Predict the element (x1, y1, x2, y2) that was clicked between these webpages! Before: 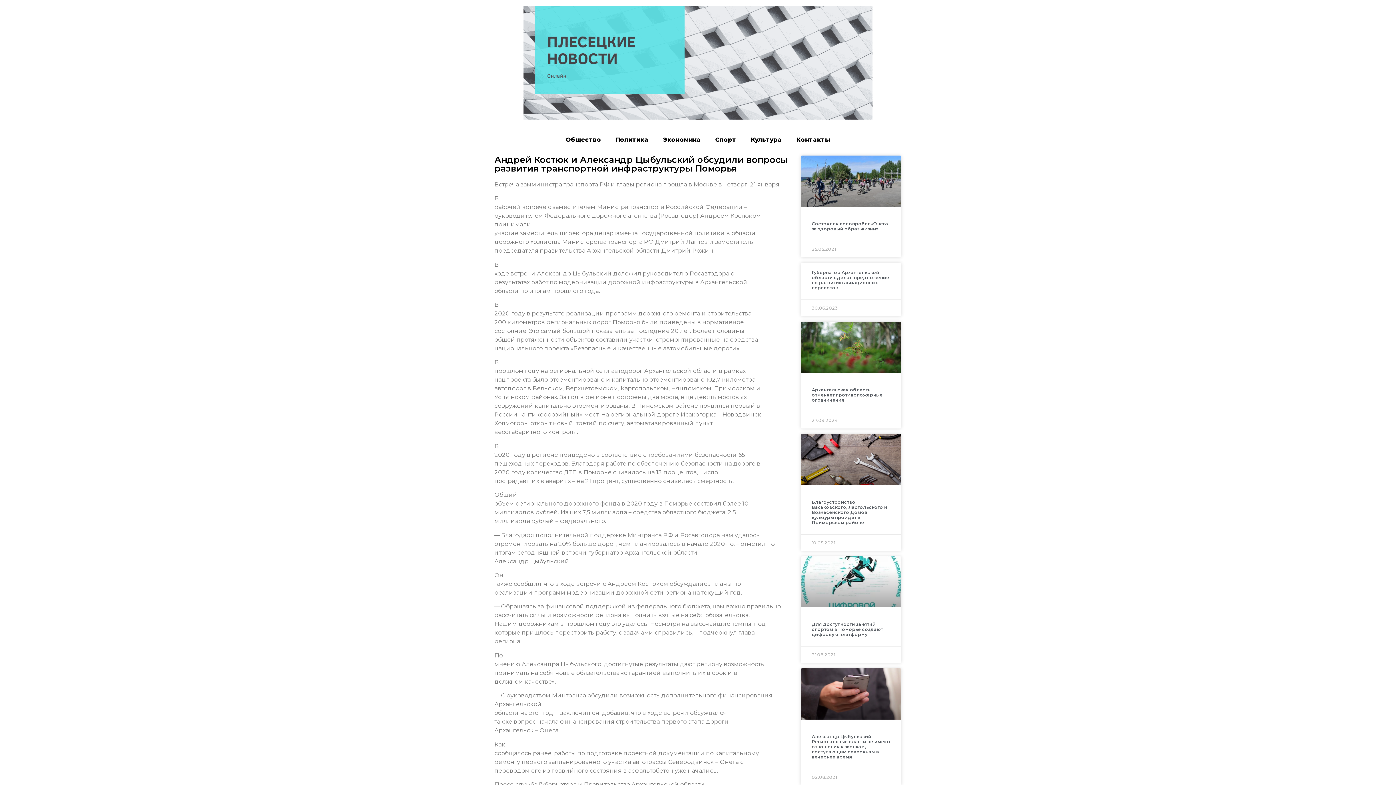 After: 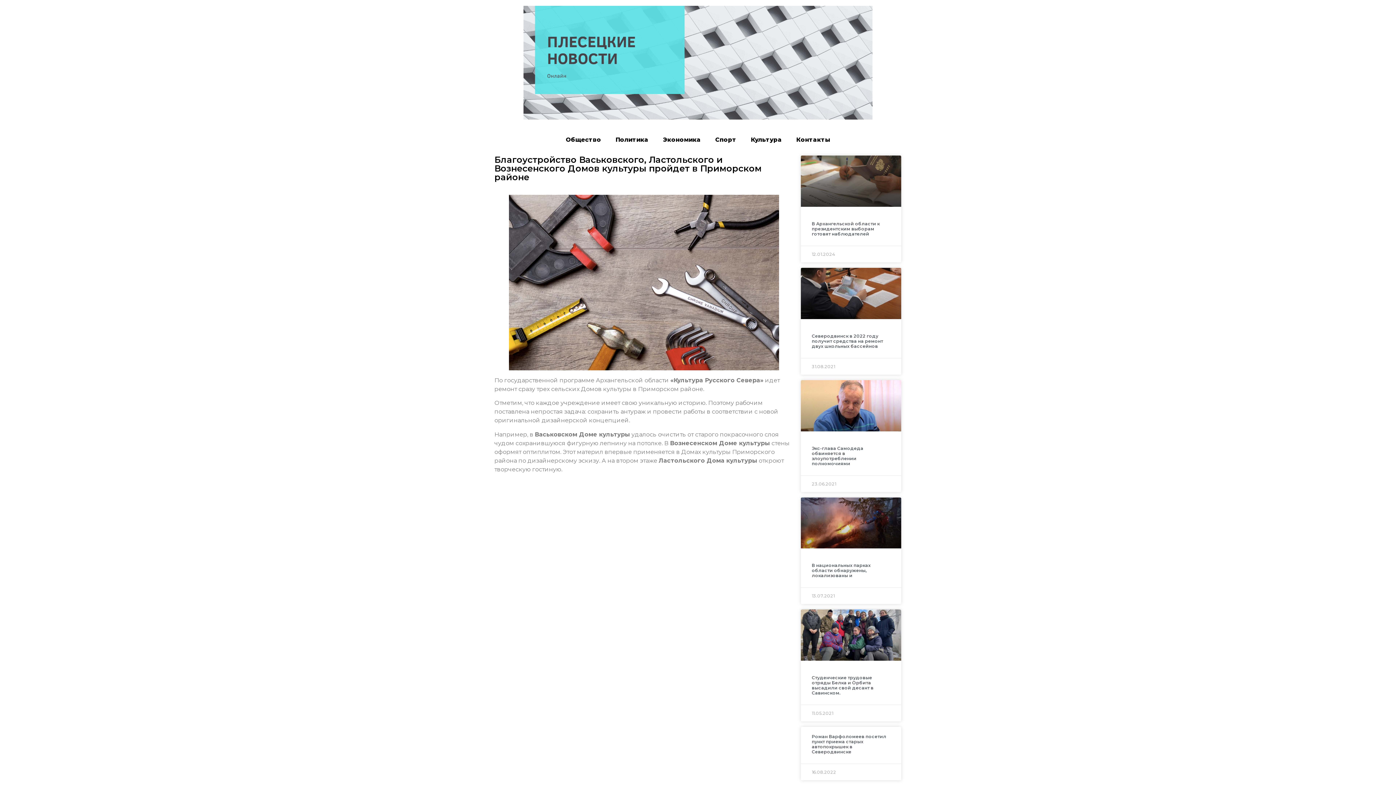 Action: bbox: (801, 434, 901, 485)